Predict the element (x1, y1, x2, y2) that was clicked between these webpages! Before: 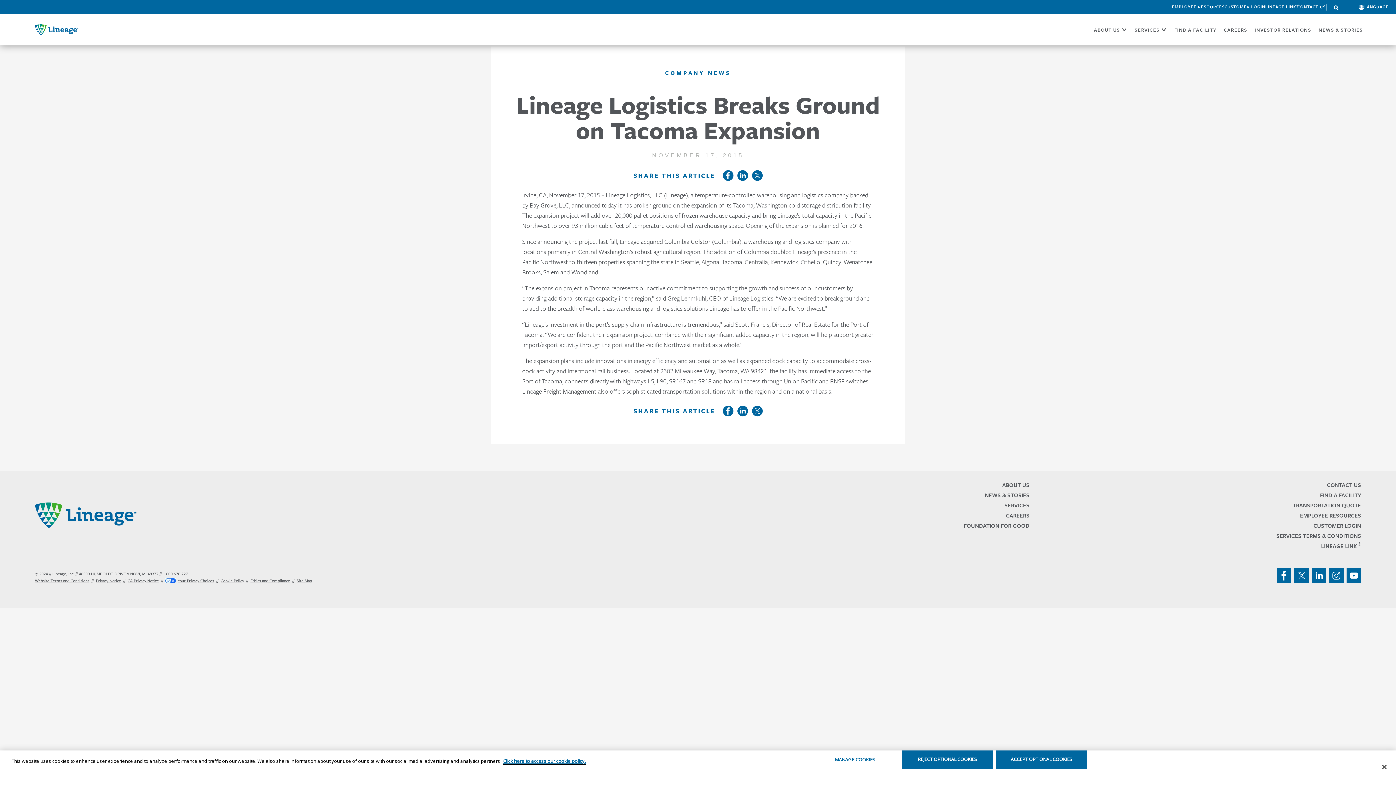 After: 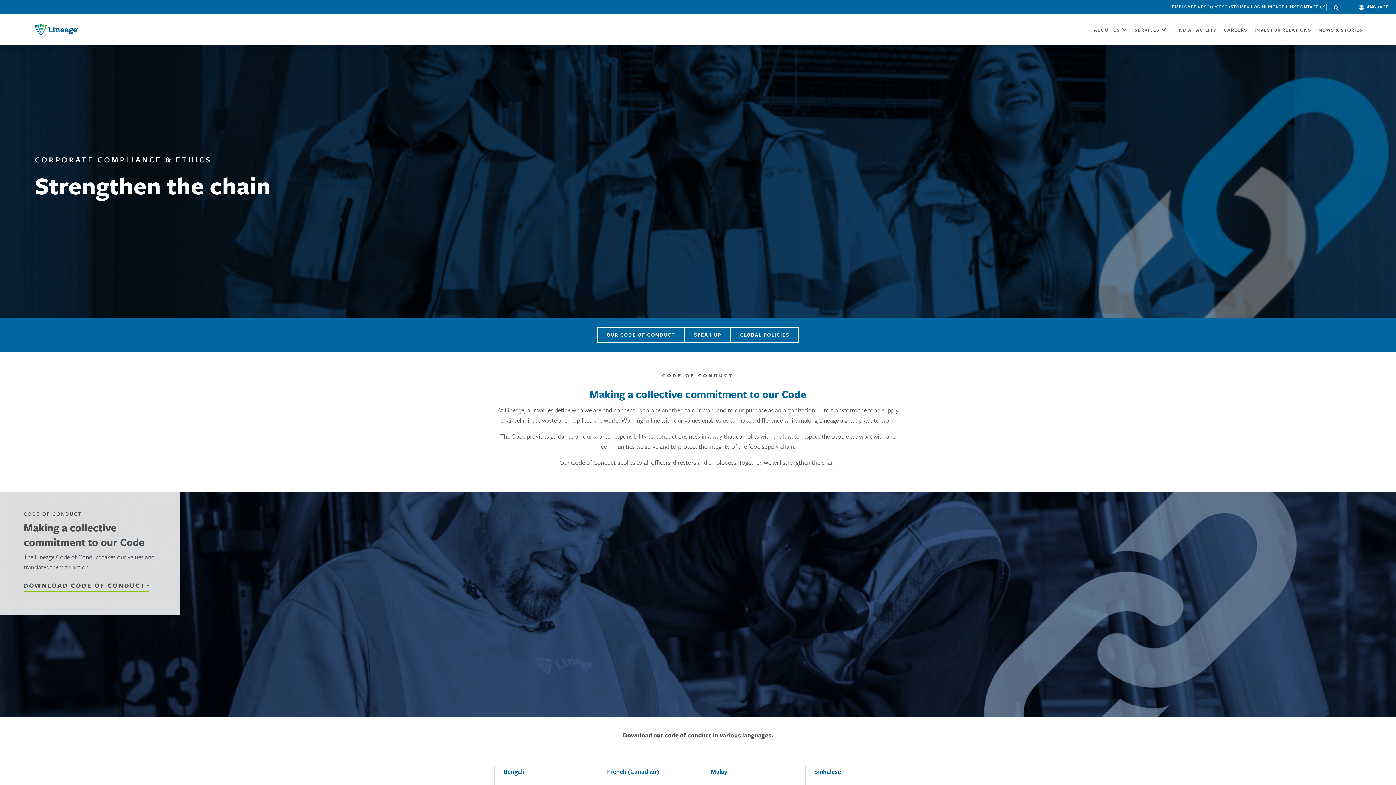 Action: bbox: (250, 578, 290, 583) label: Ethics and Compliance